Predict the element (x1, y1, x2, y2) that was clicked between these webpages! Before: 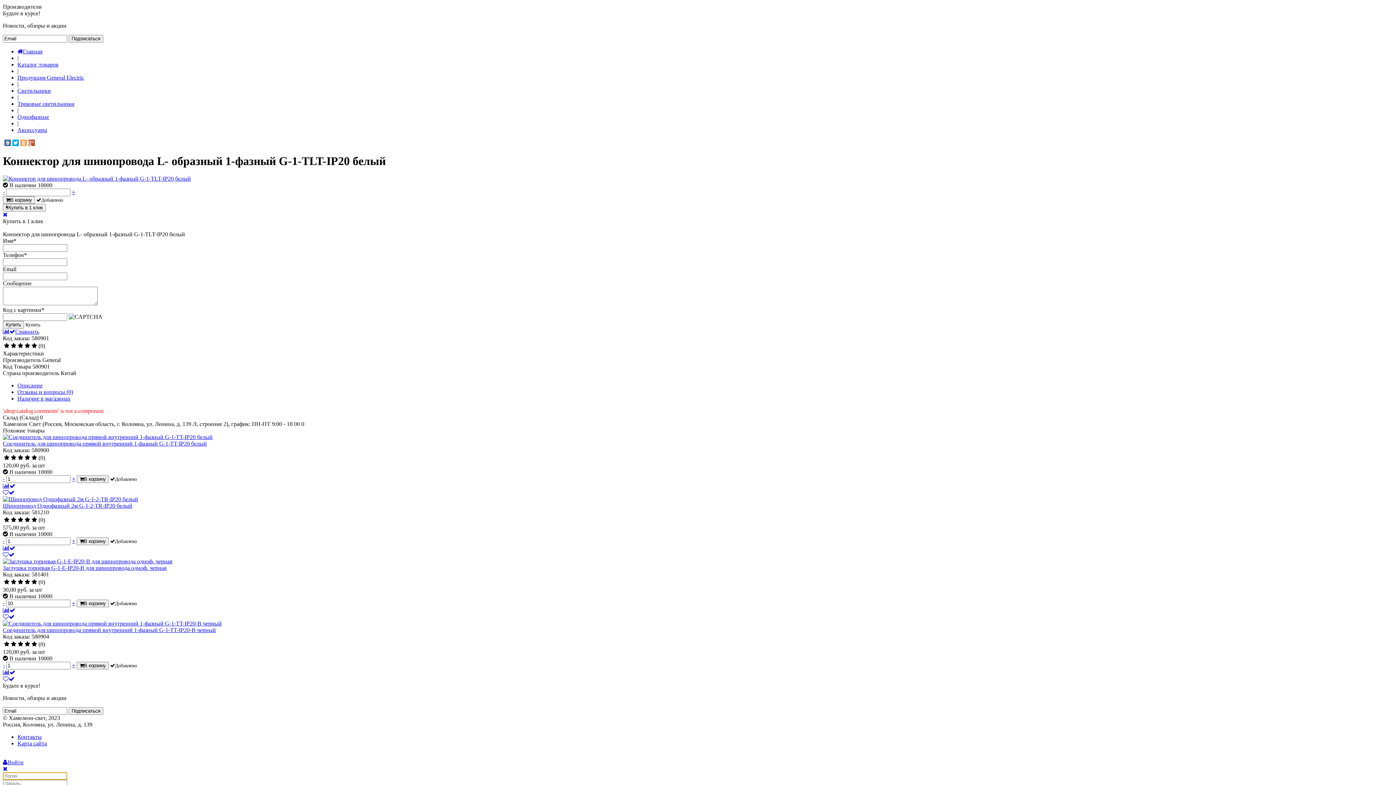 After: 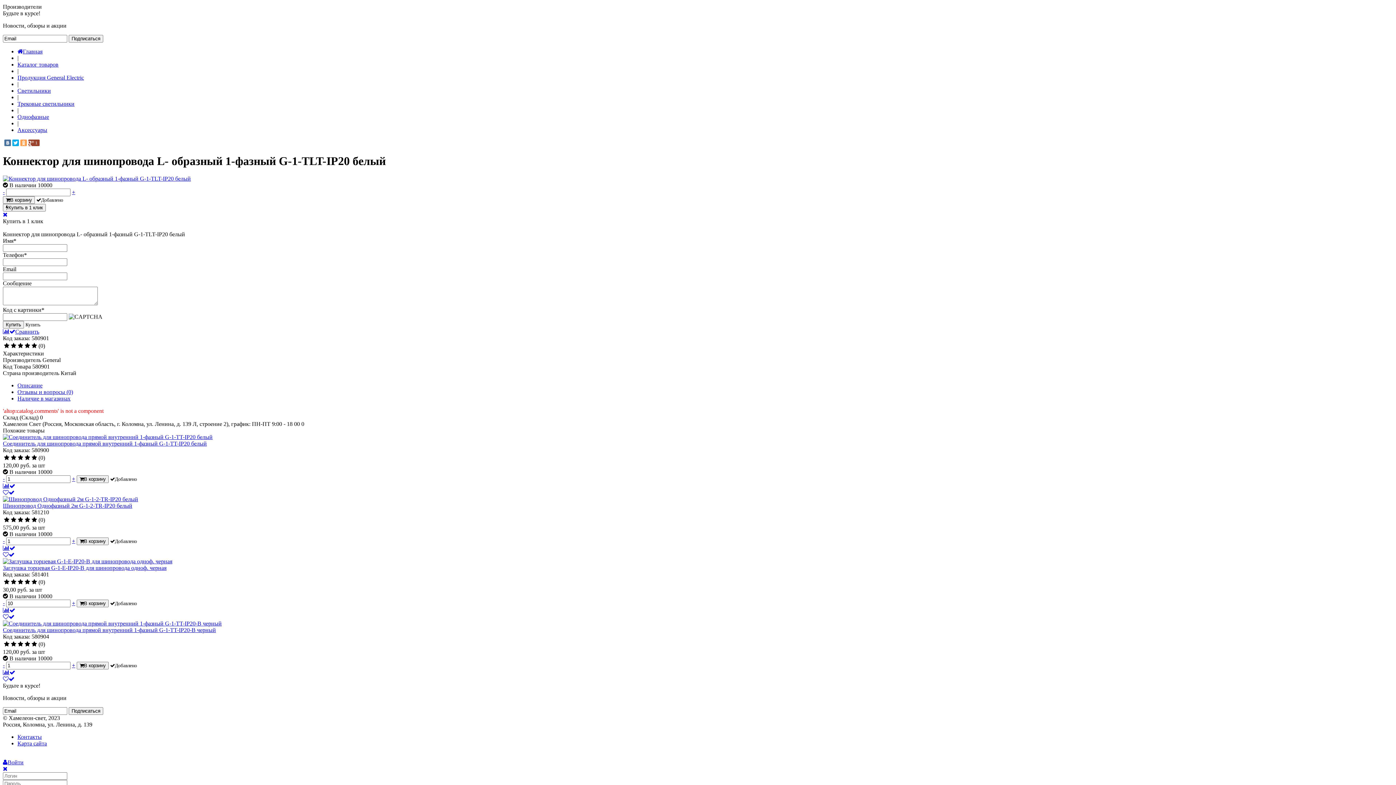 Action: bbox: (28, 139, 34, 146)